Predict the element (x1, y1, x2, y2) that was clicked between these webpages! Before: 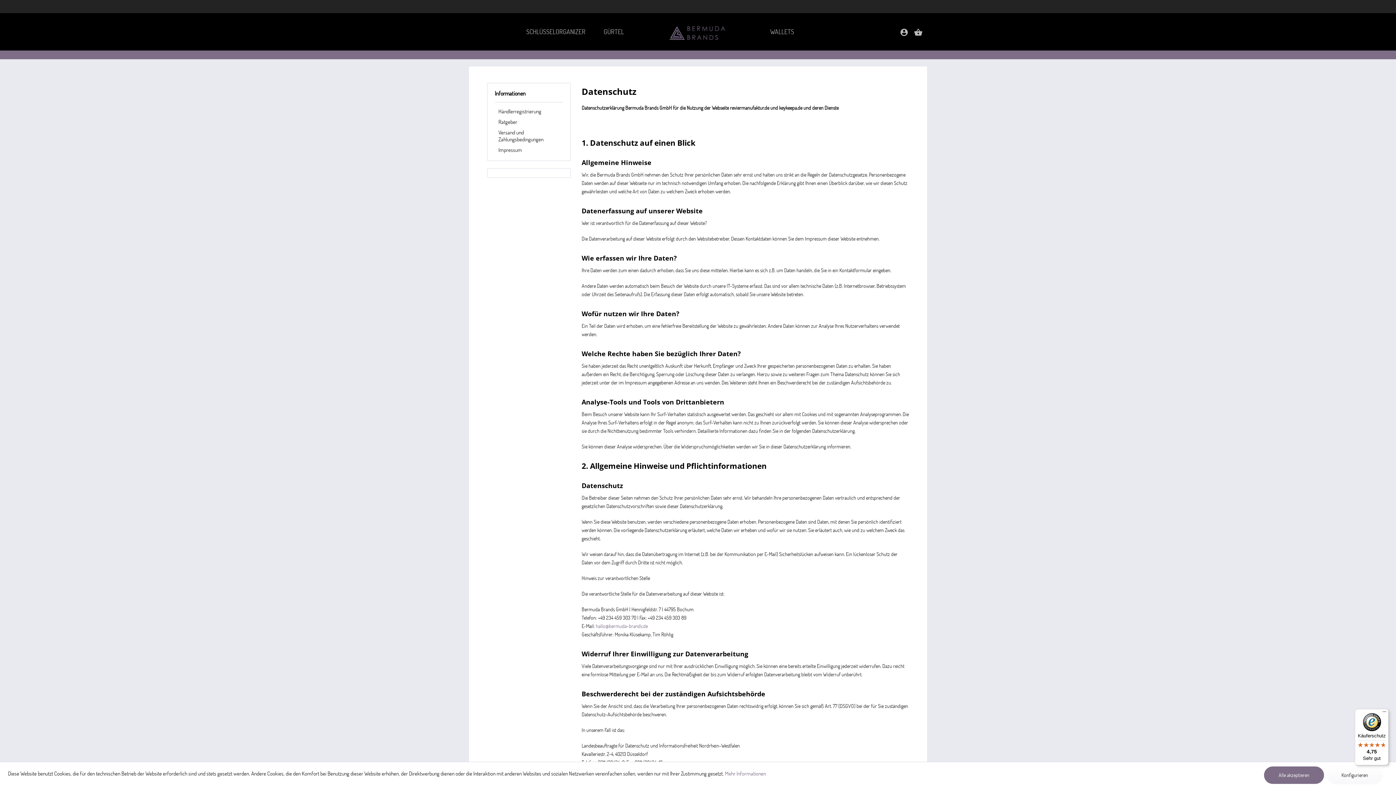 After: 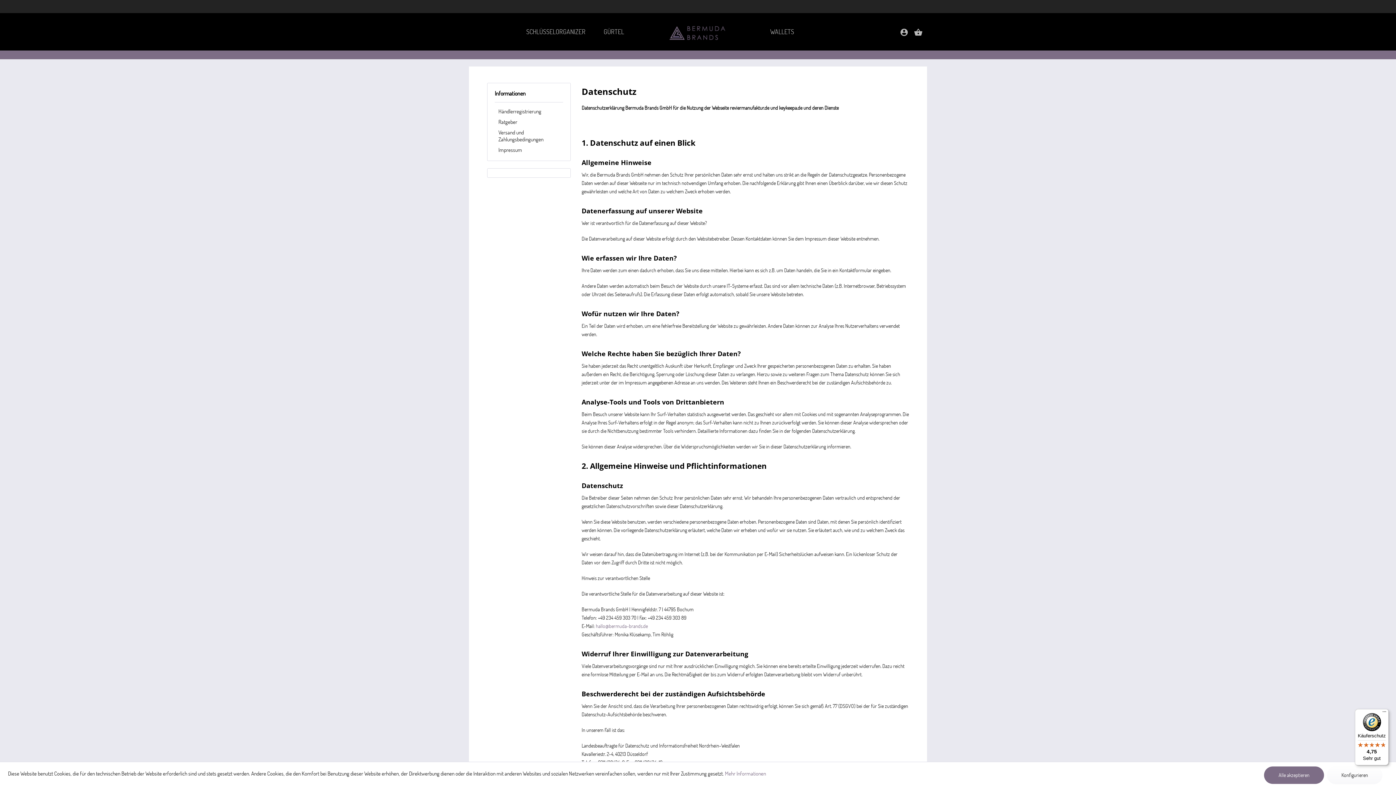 Action: bbox: (1355, 709, 1389, 765) label: Käuferschutz

4,75

Sehr gut